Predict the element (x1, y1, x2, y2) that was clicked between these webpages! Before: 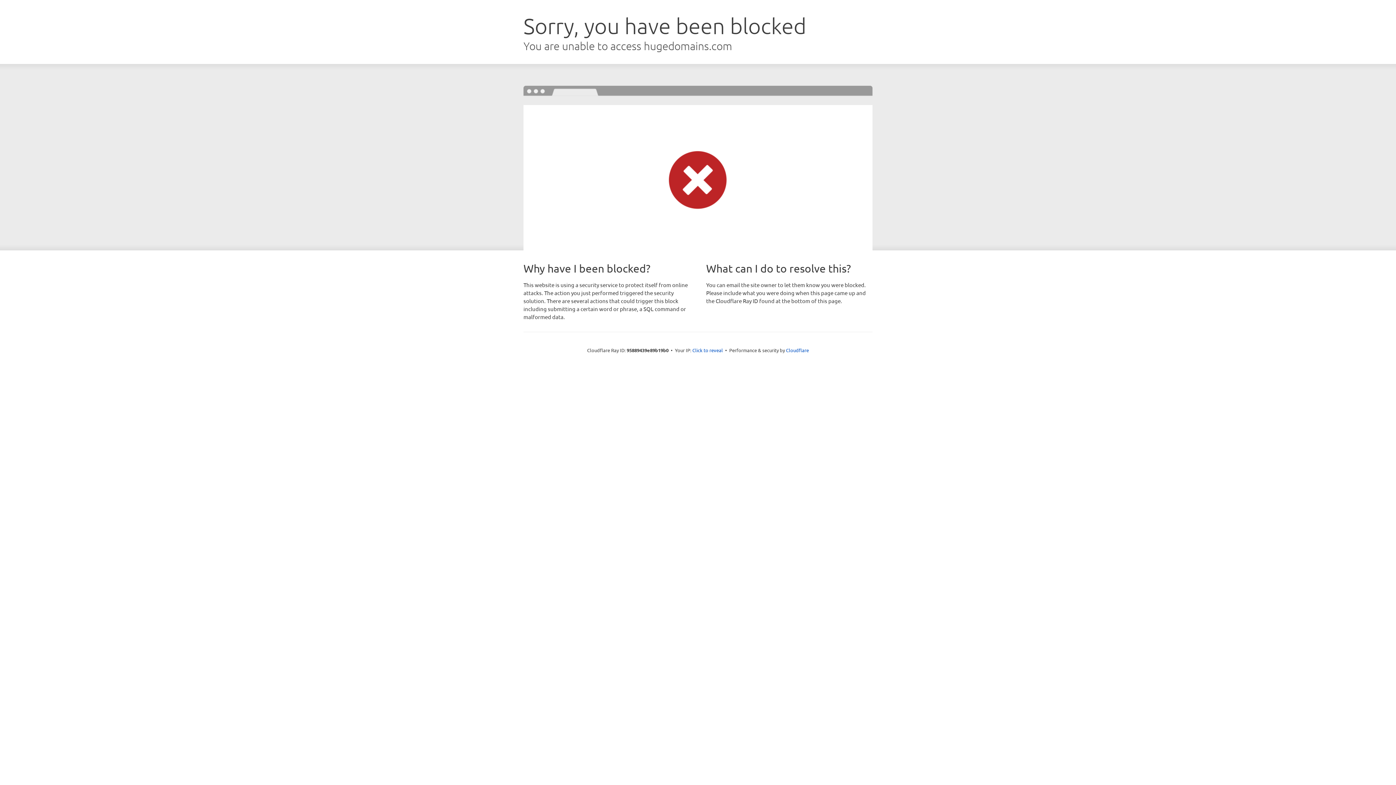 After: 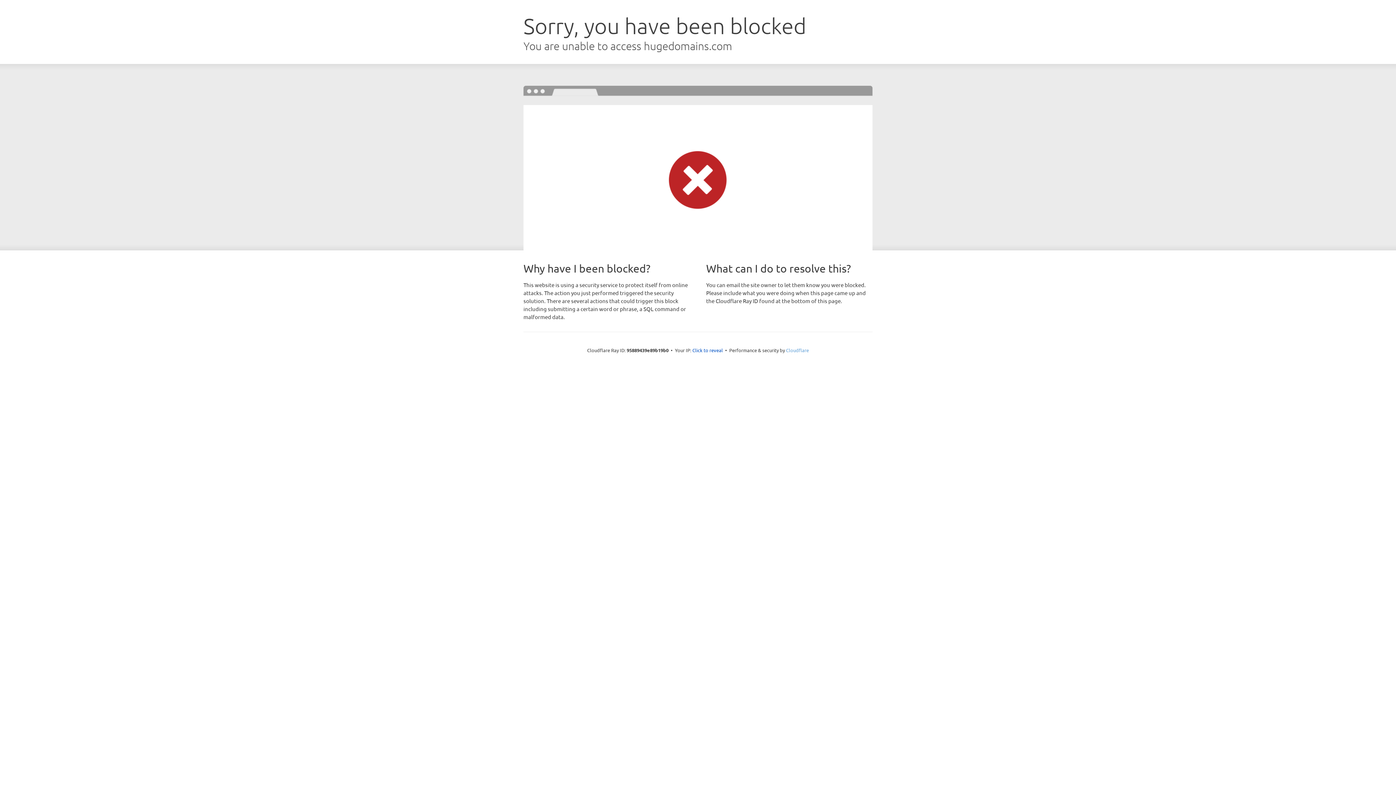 Action: label: Cloudflare bbox: (786, 347, 809, 353)